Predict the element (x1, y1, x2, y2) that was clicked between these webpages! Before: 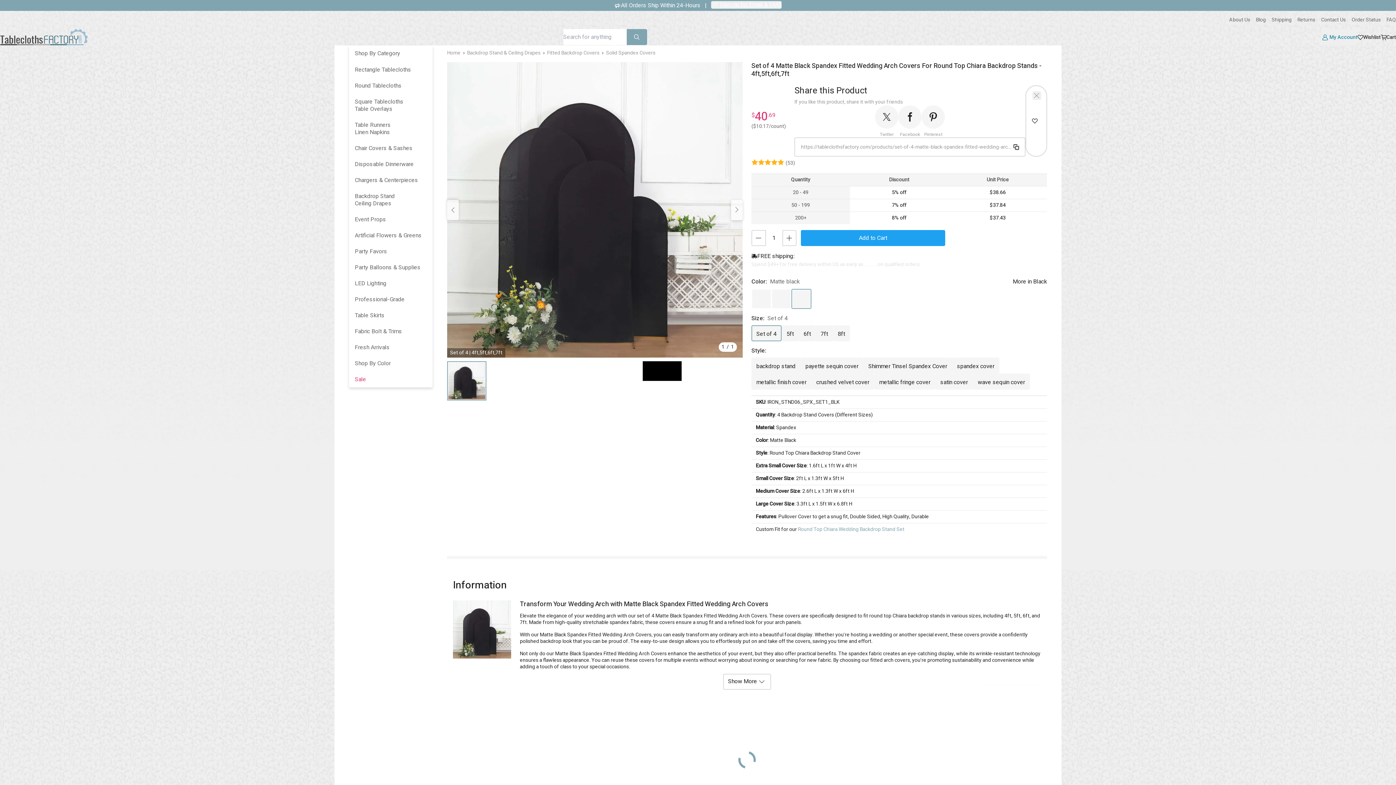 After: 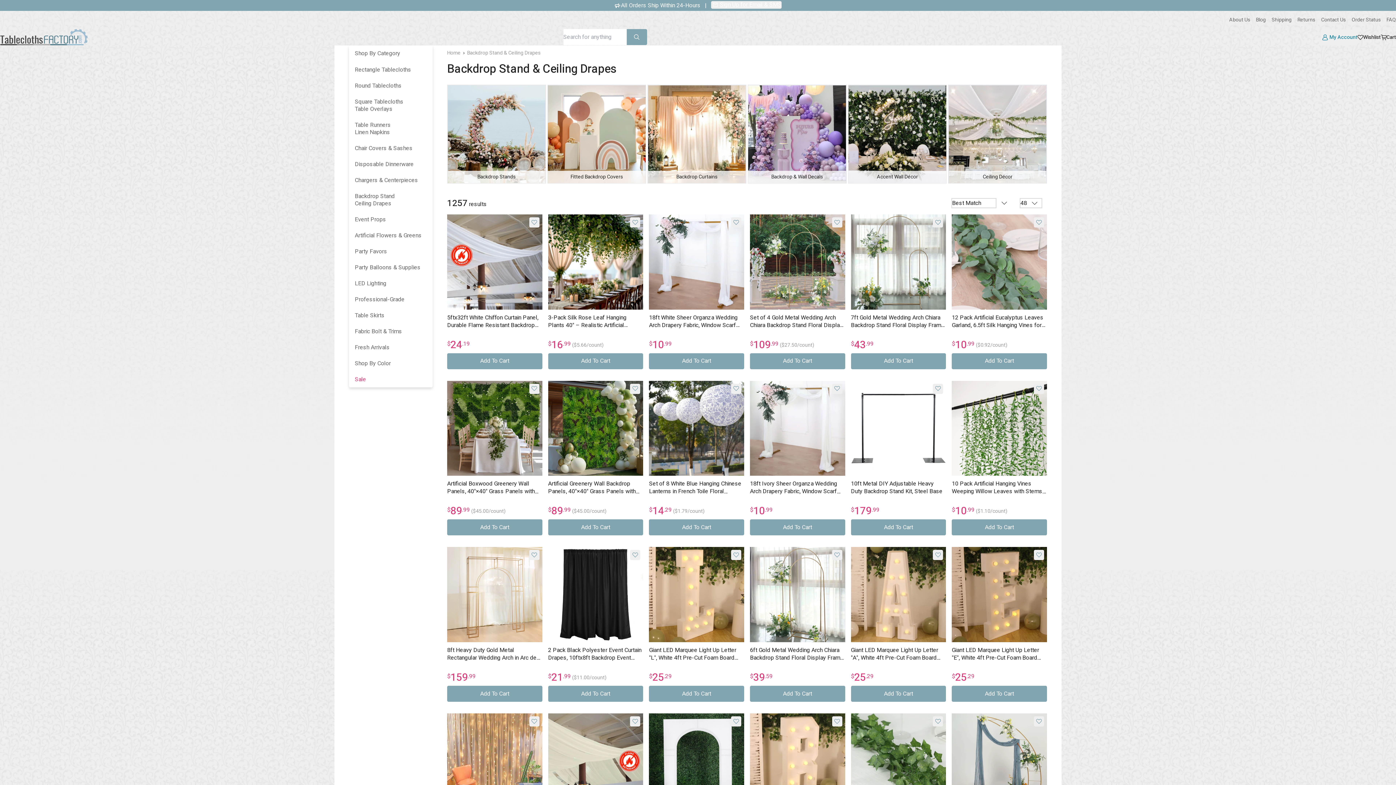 Action: bbox: (467, 49, 540, 56) label: Backdrop Stand & Ceiling Drapes